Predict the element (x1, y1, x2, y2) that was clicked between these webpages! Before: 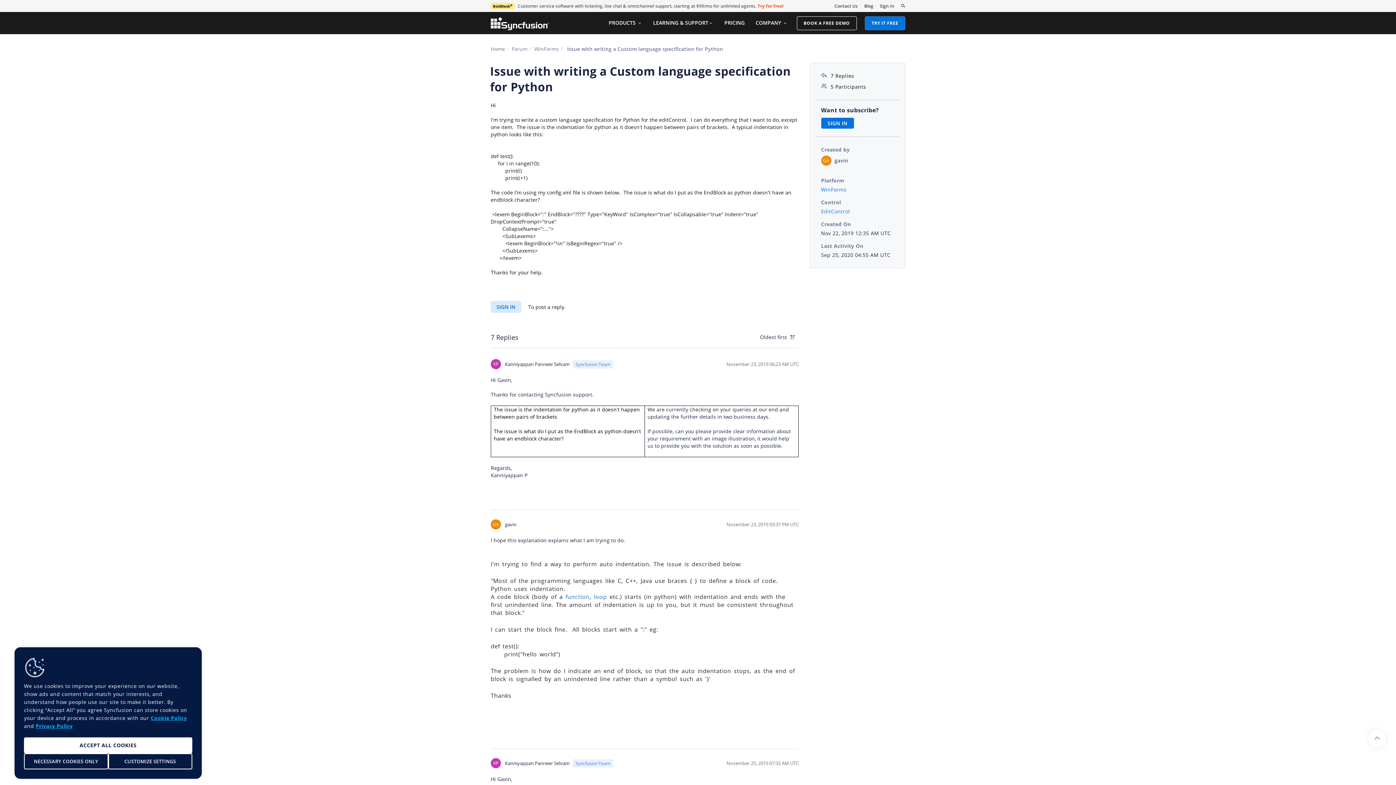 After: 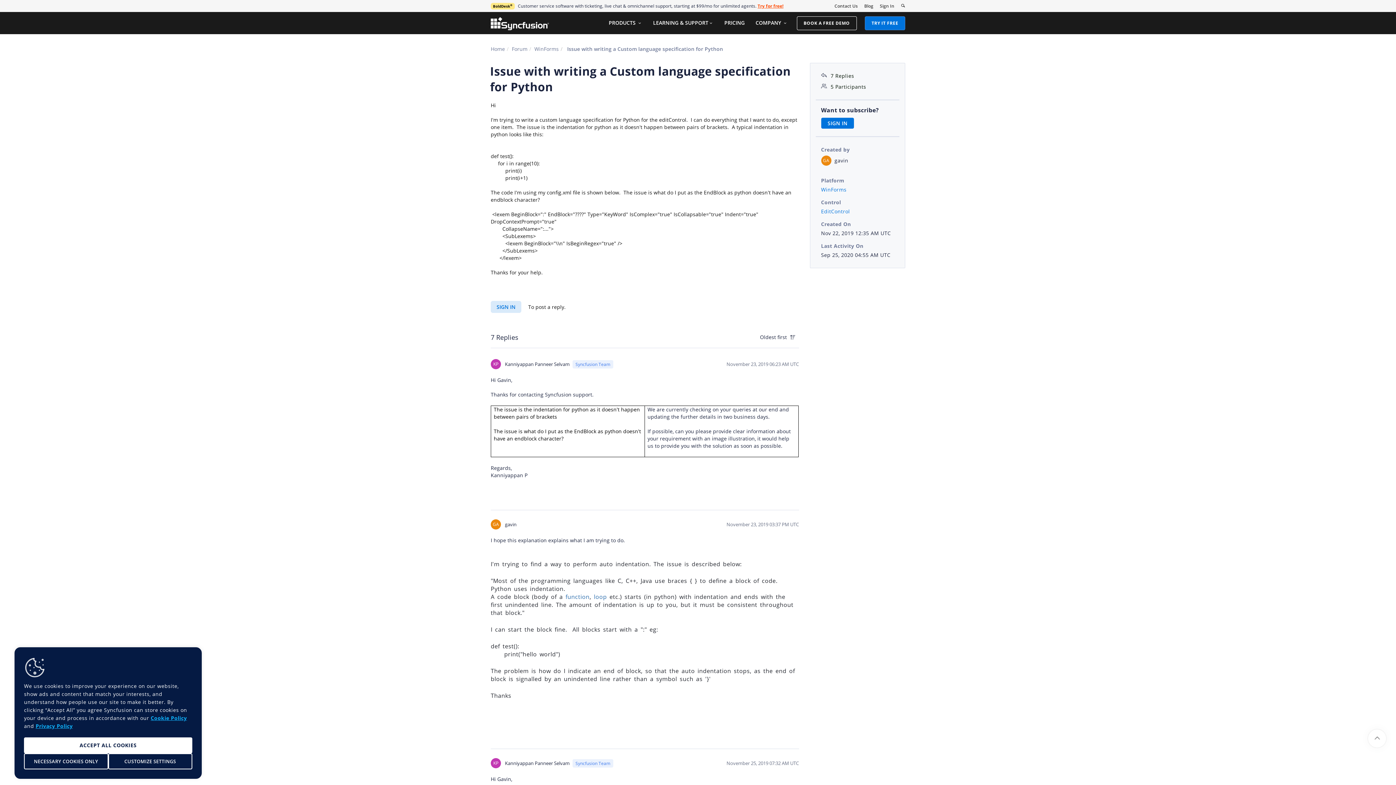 Action: bbox: (757, 2, 783, 9) label: Try for free!